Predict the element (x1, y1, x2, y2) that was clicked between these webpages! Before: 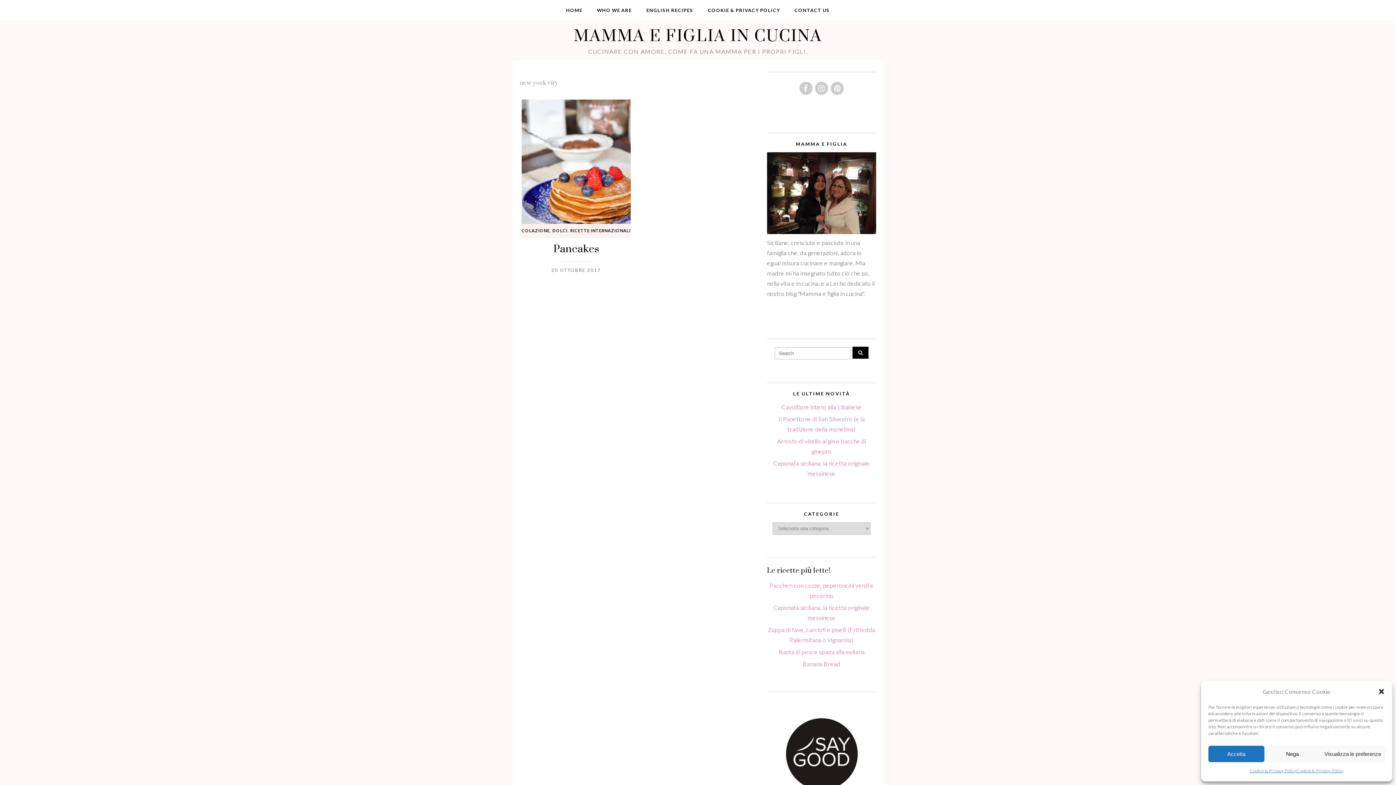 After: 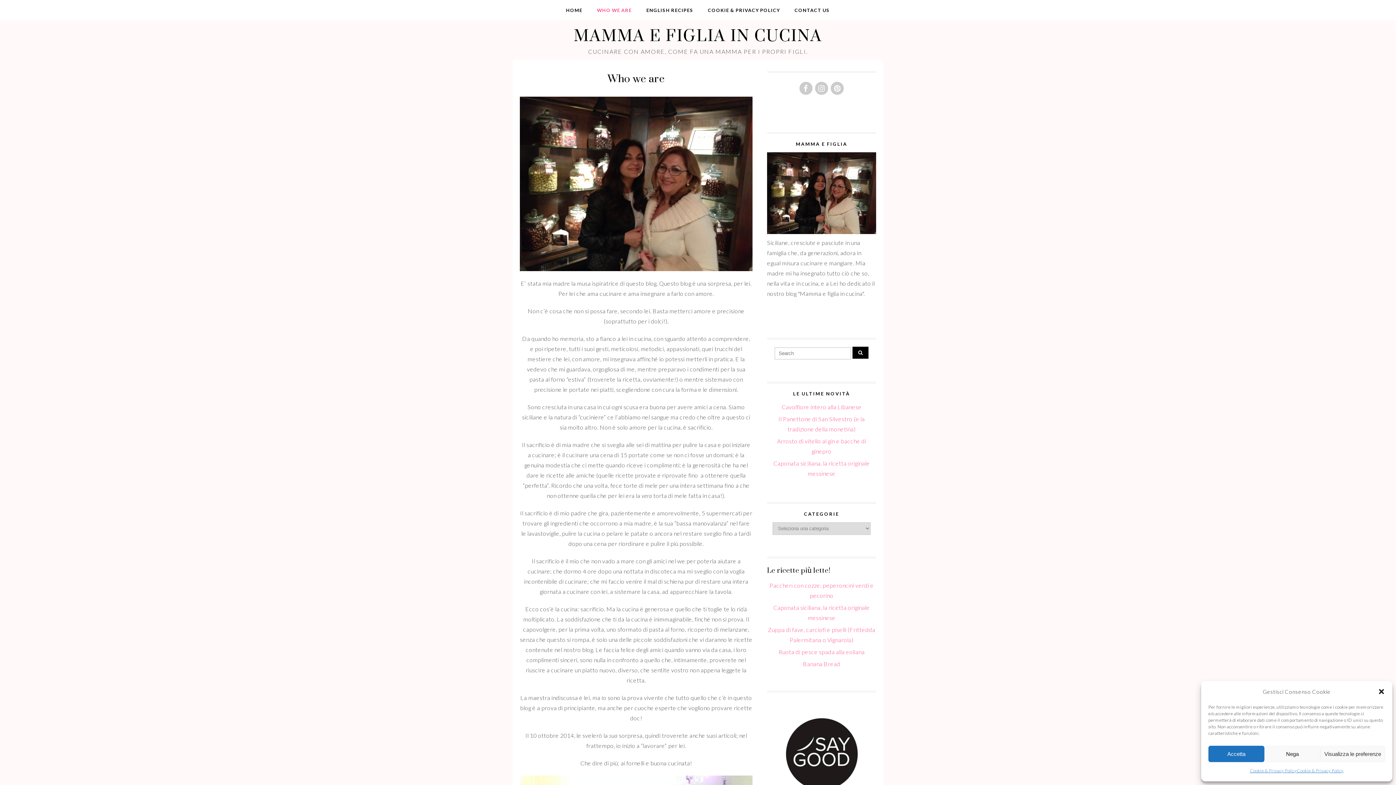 Action: bbox: (589, 0, 639, 20) label: WHO WE ARE